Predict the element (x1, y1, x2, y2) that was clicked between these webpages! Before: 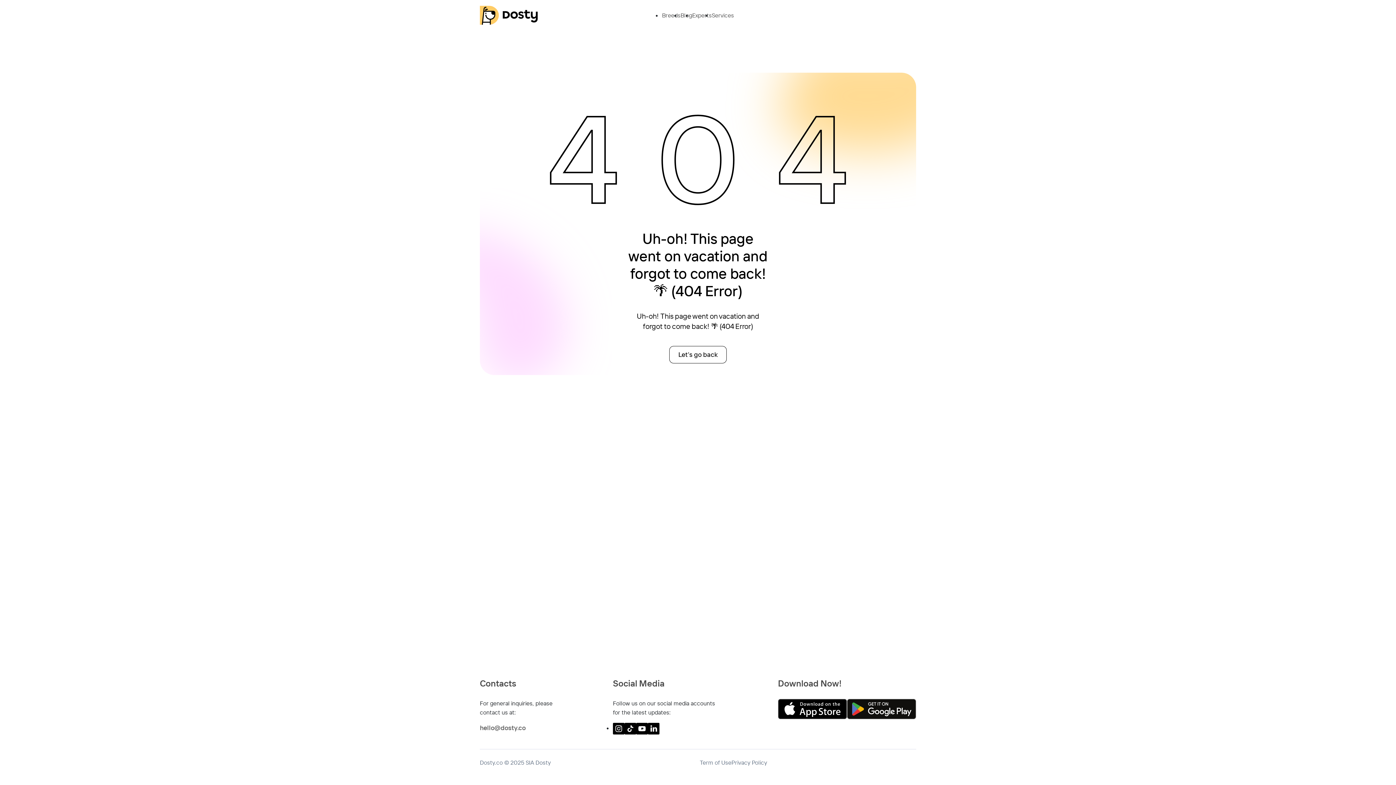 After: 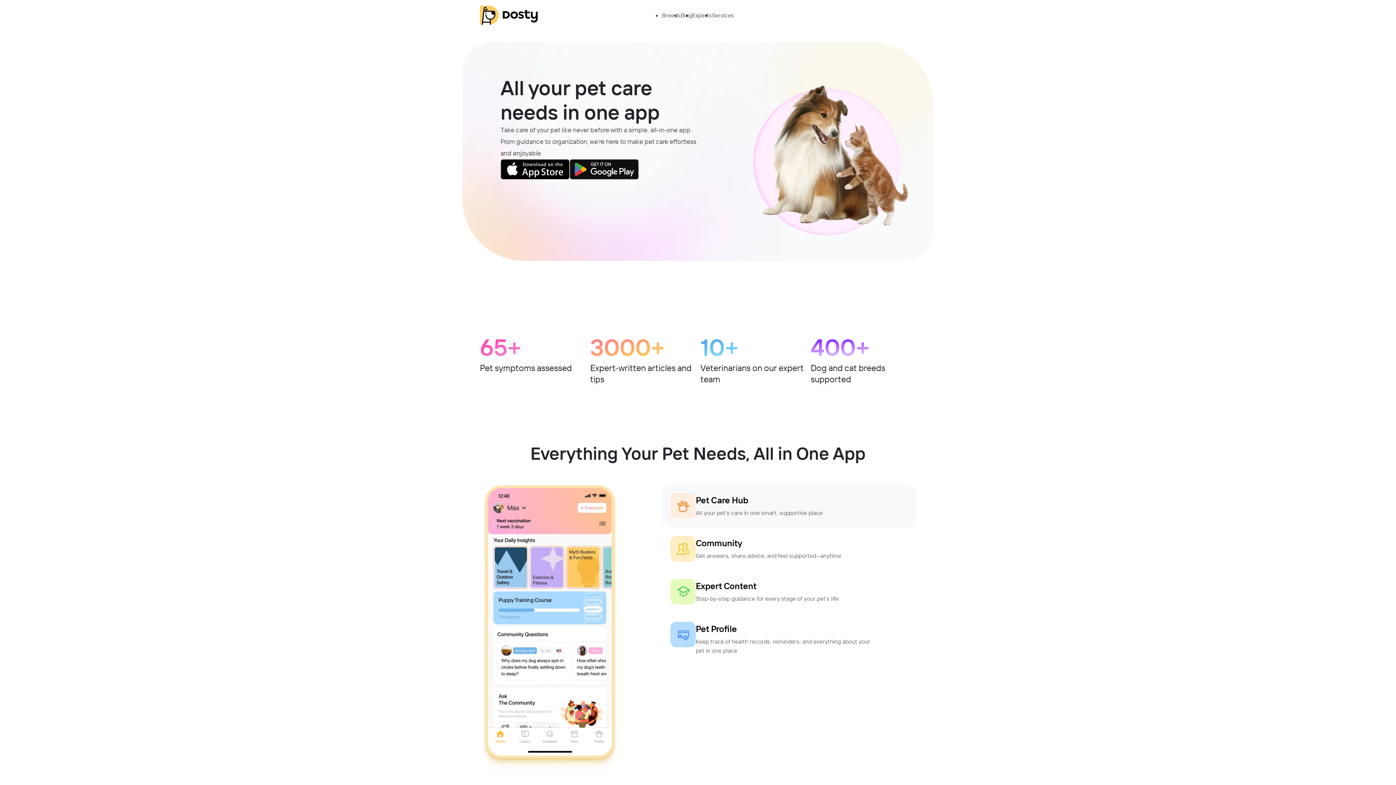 Action: label: Let’s go back bbox: (669, 346, 726, 363)